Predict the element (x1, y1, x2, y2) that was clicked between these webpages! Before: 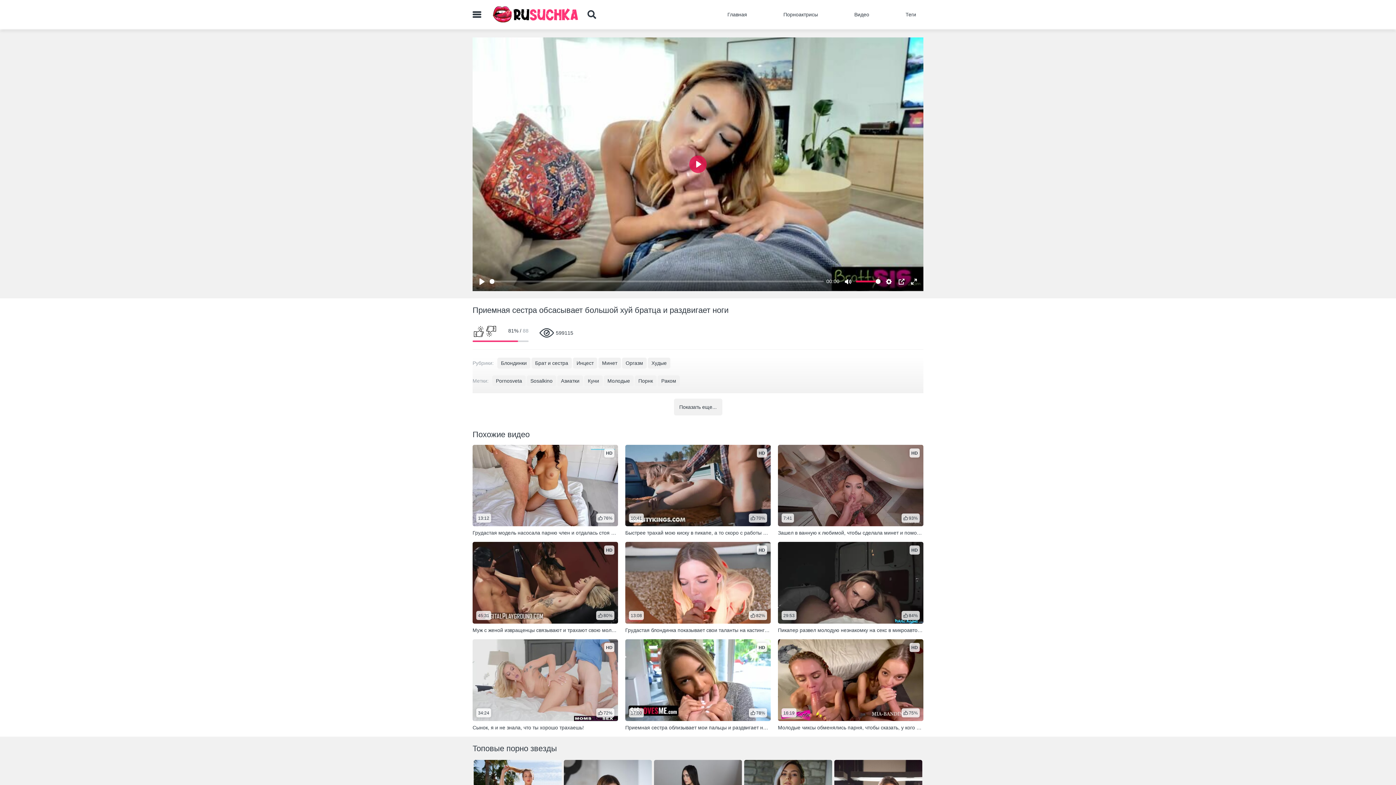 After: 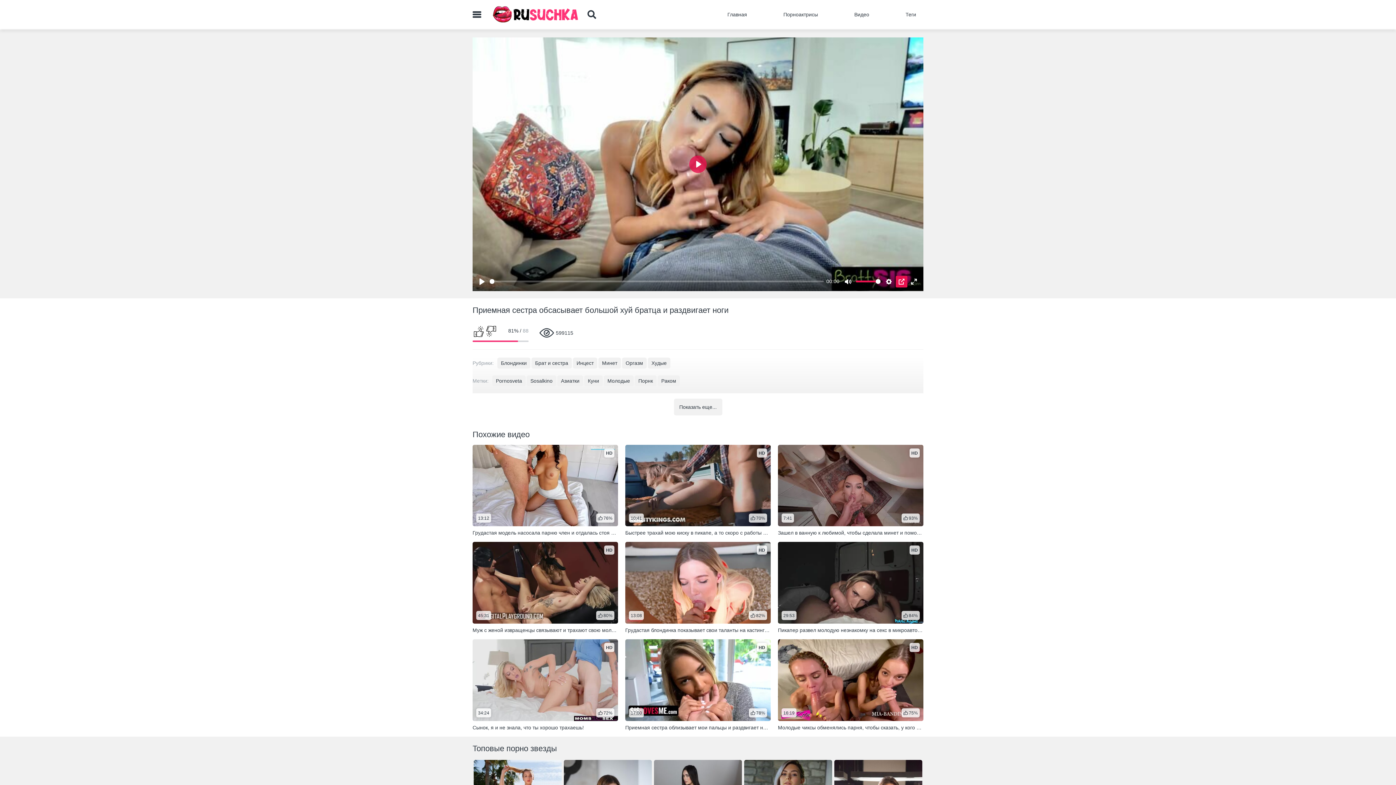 Action: bbox: (895, 275, 907, 287) label: PIP